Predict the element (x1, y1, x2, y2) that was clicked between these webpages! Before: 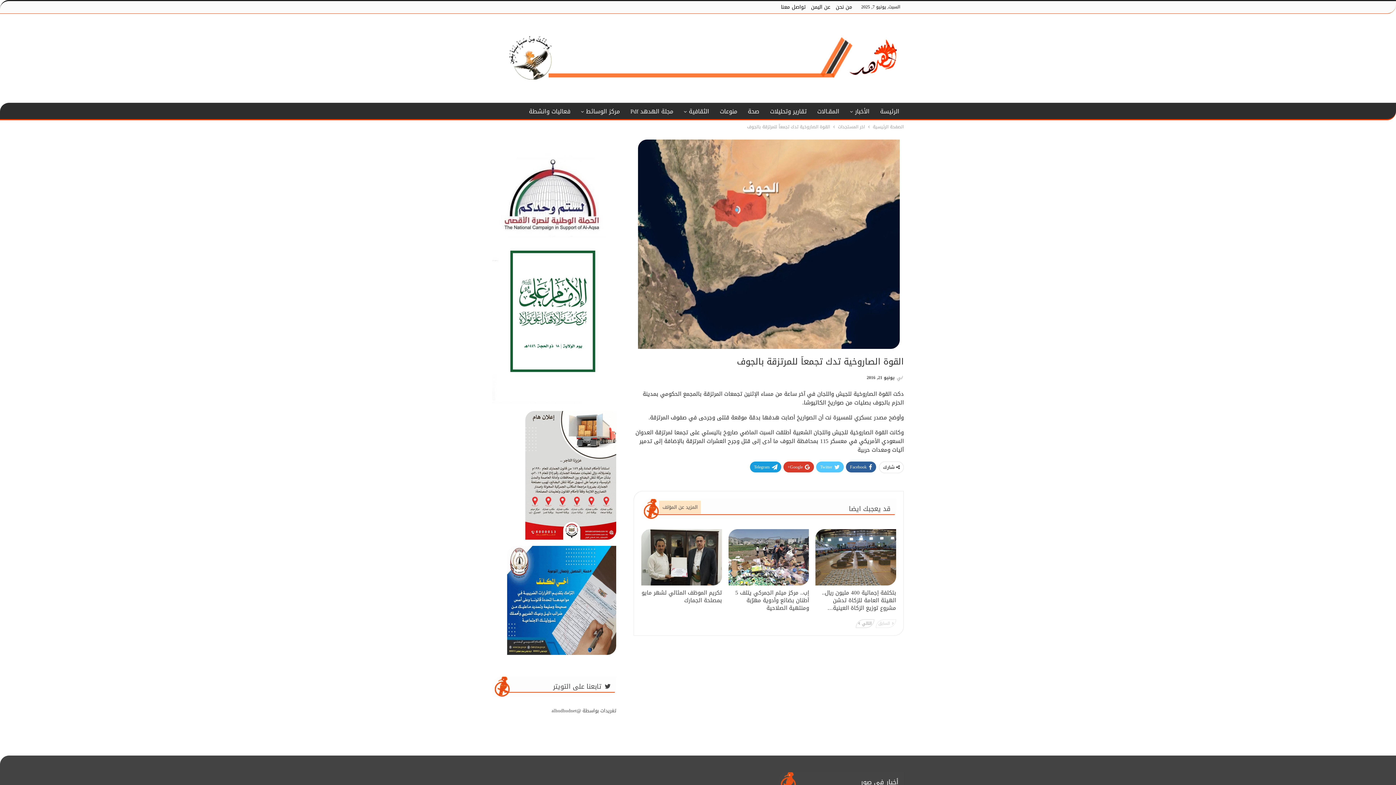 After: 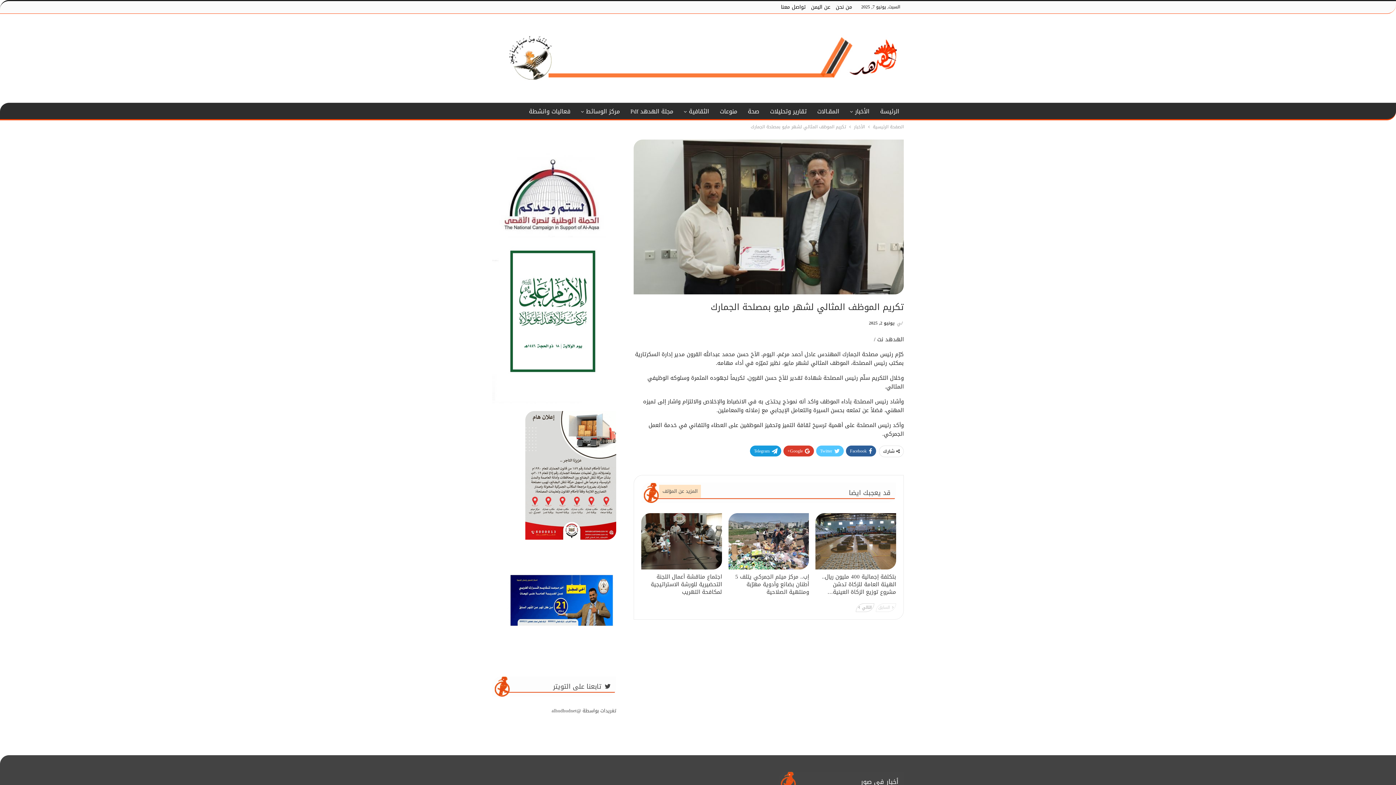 Action: bbox: (641, 529, 722, 585)